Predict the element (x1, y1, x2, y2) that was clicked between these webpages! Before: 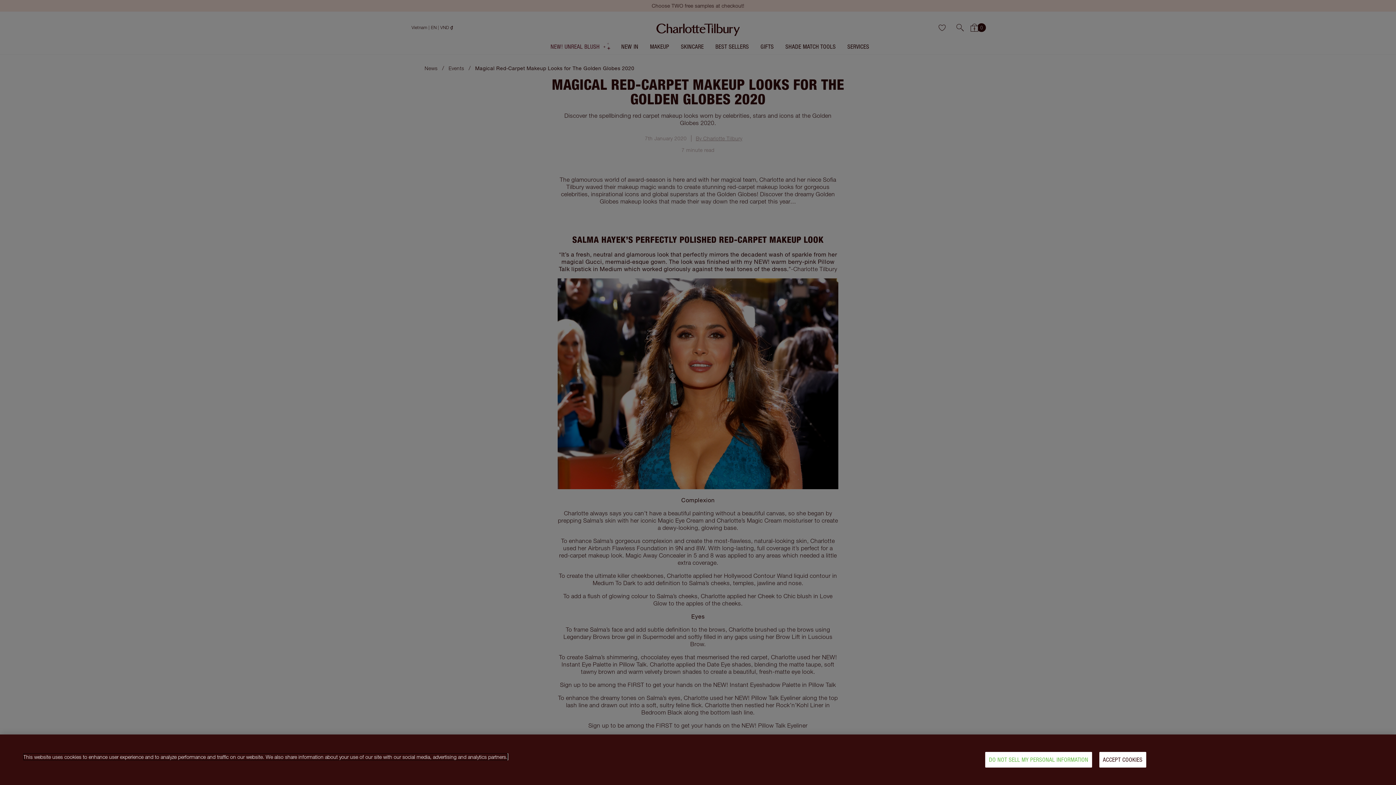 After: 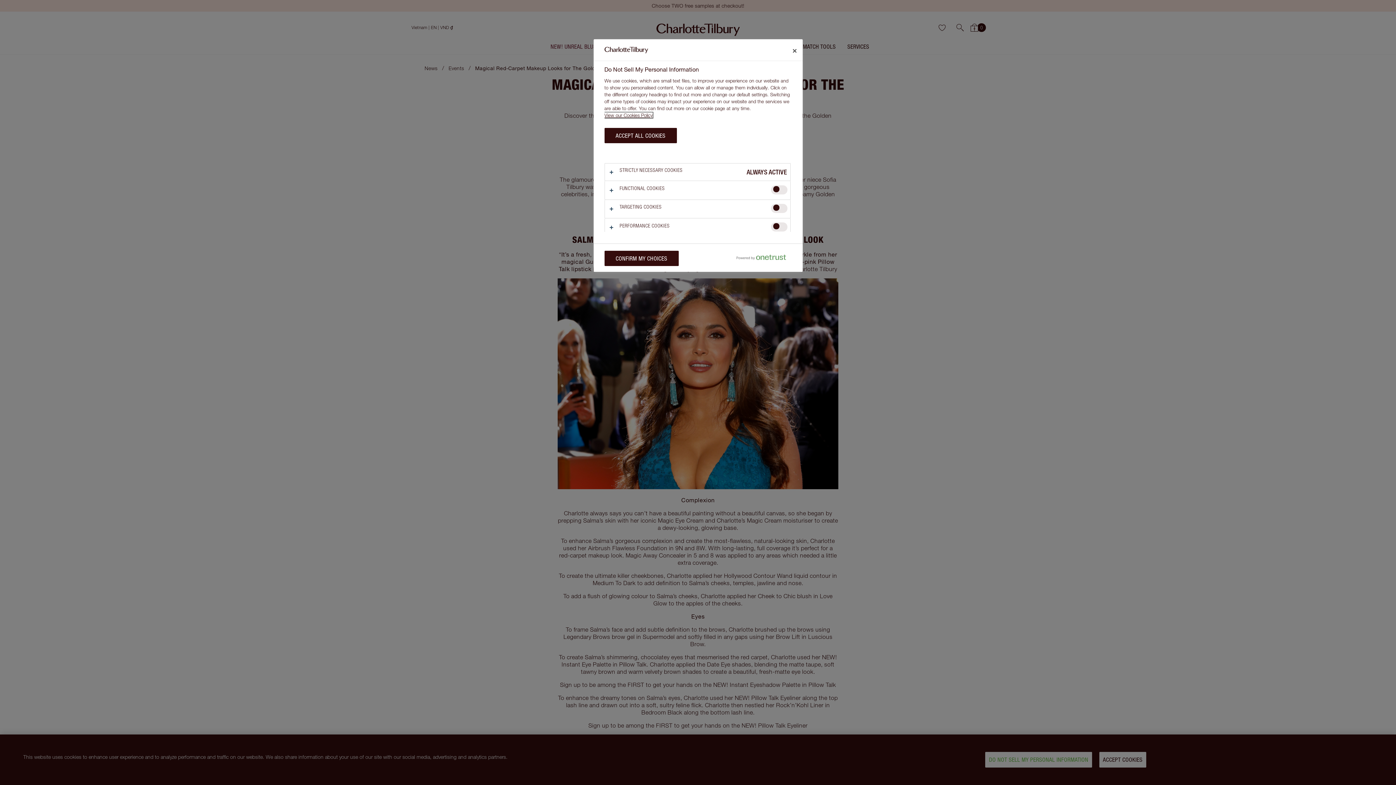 Action: bbox: (985, 752, 1092, 768) label: DO NOT SELL MY PERSONAL INFORMATION